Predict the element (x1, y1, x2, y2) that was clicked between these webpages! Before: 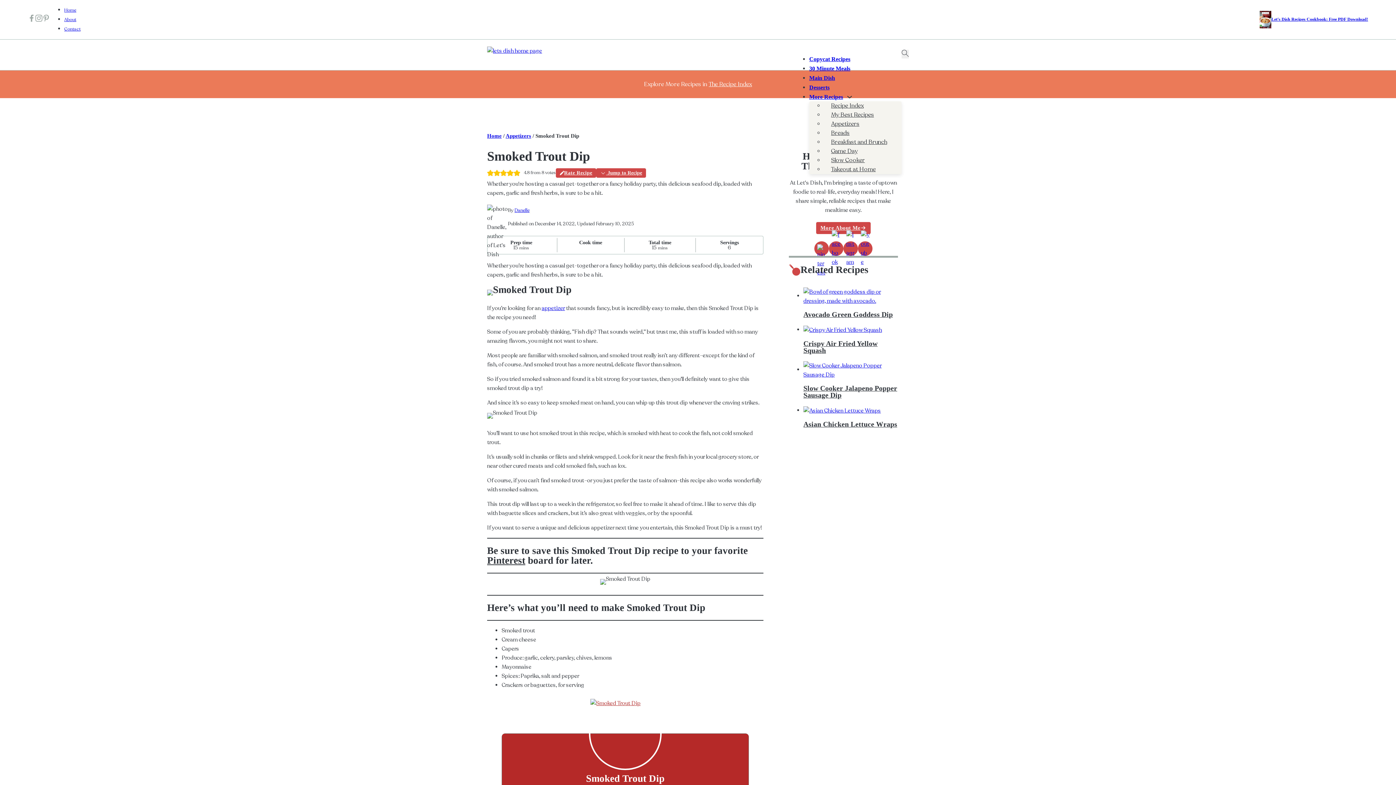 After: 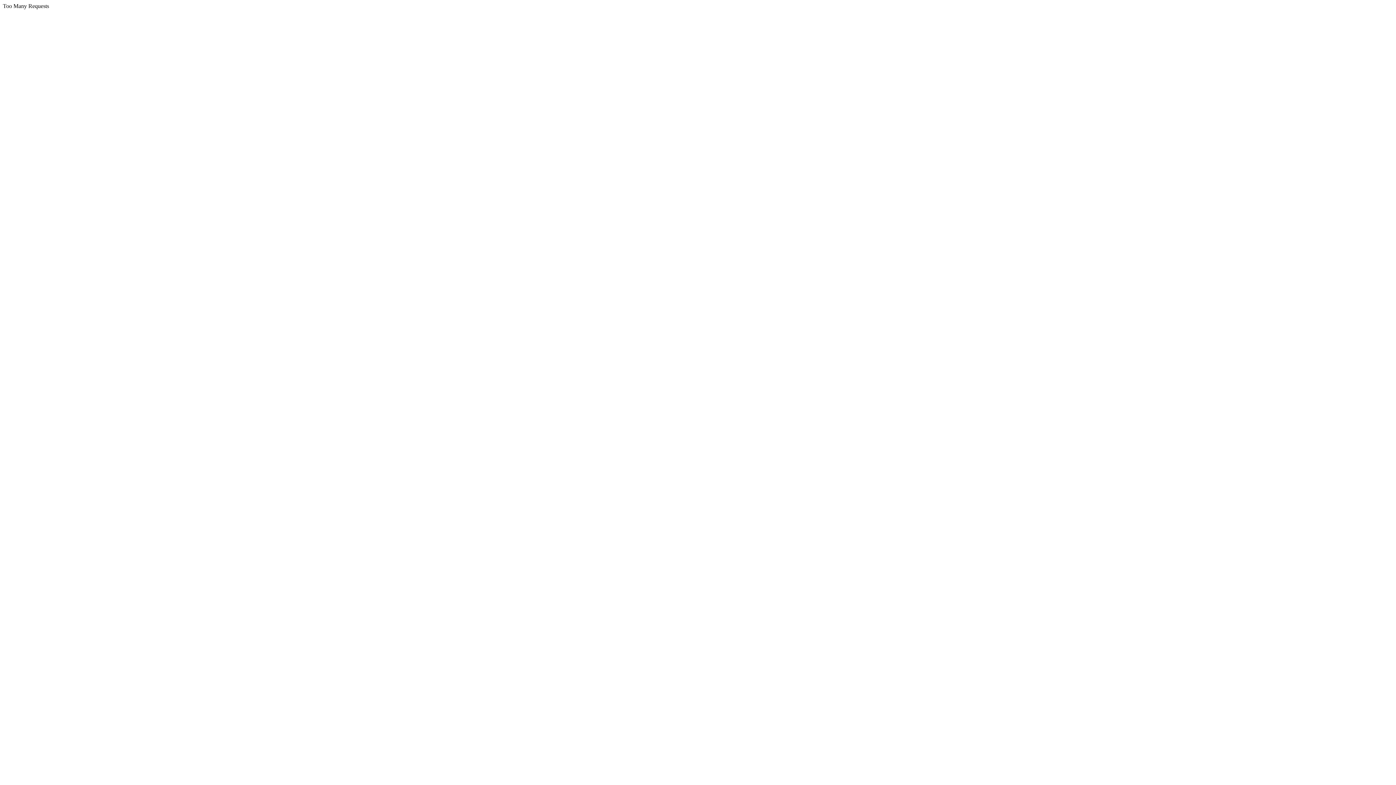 Action: label: 30 Minute Meals bbox: (809, 65, 850, 71)